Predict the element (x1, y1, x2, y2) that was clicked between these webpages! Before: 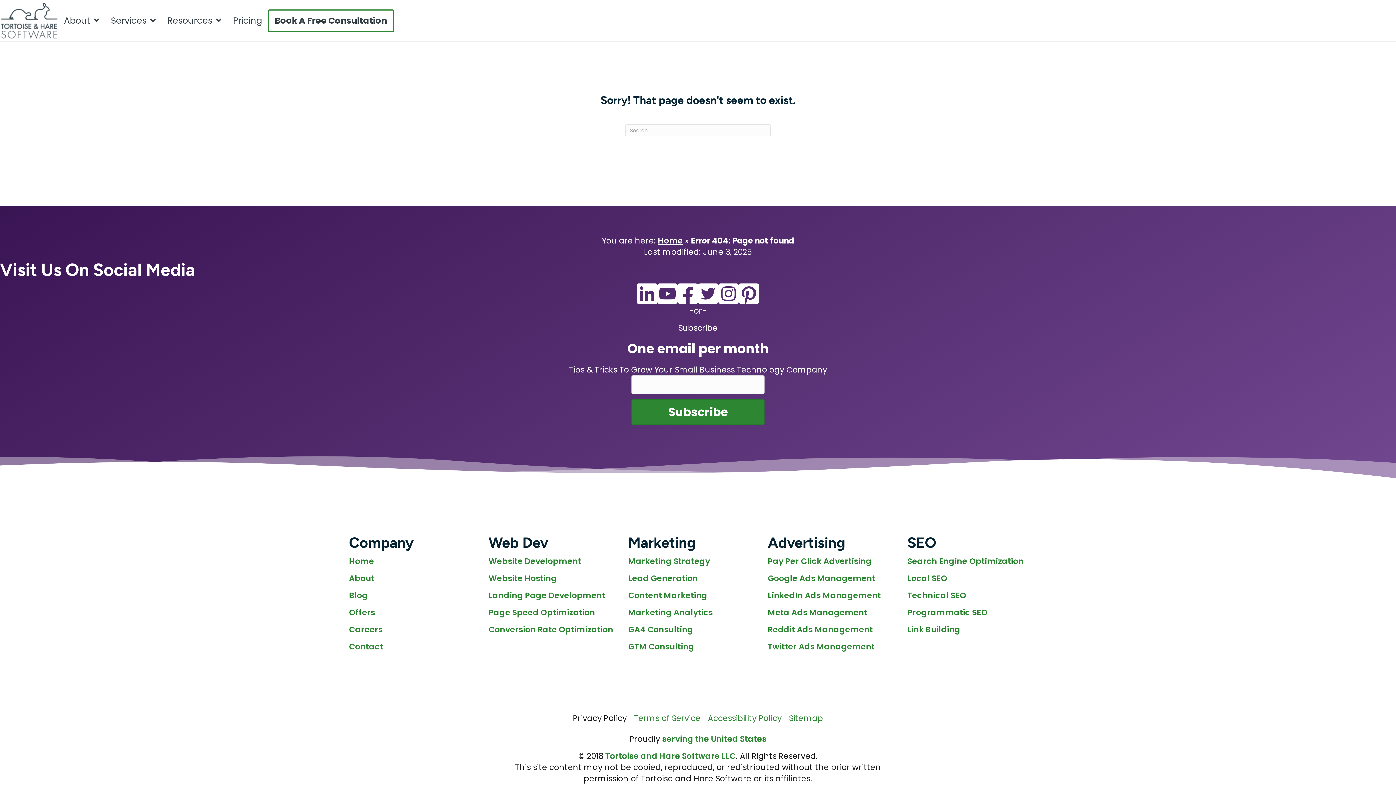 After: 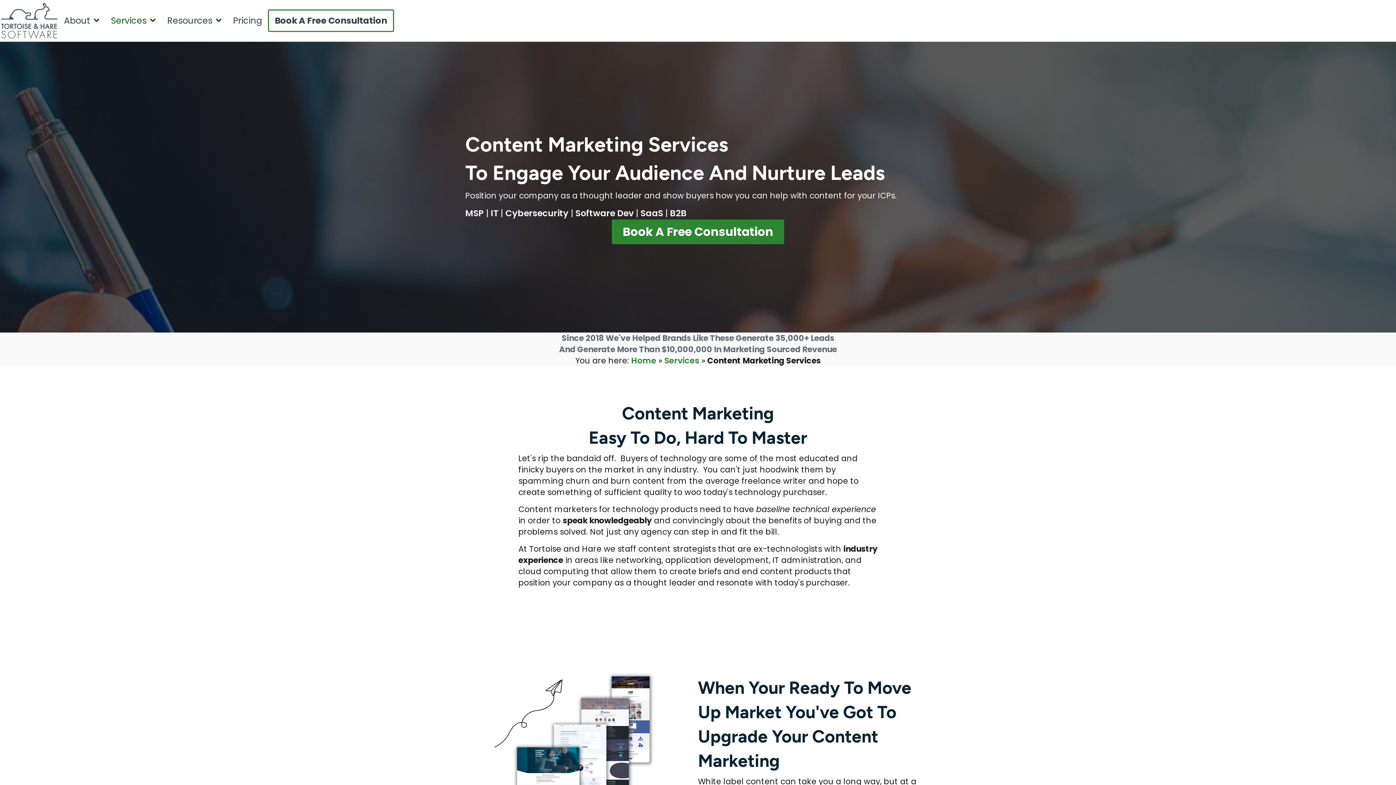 Action: bbox: (628, 590, 707, 601) label: Content Marketing